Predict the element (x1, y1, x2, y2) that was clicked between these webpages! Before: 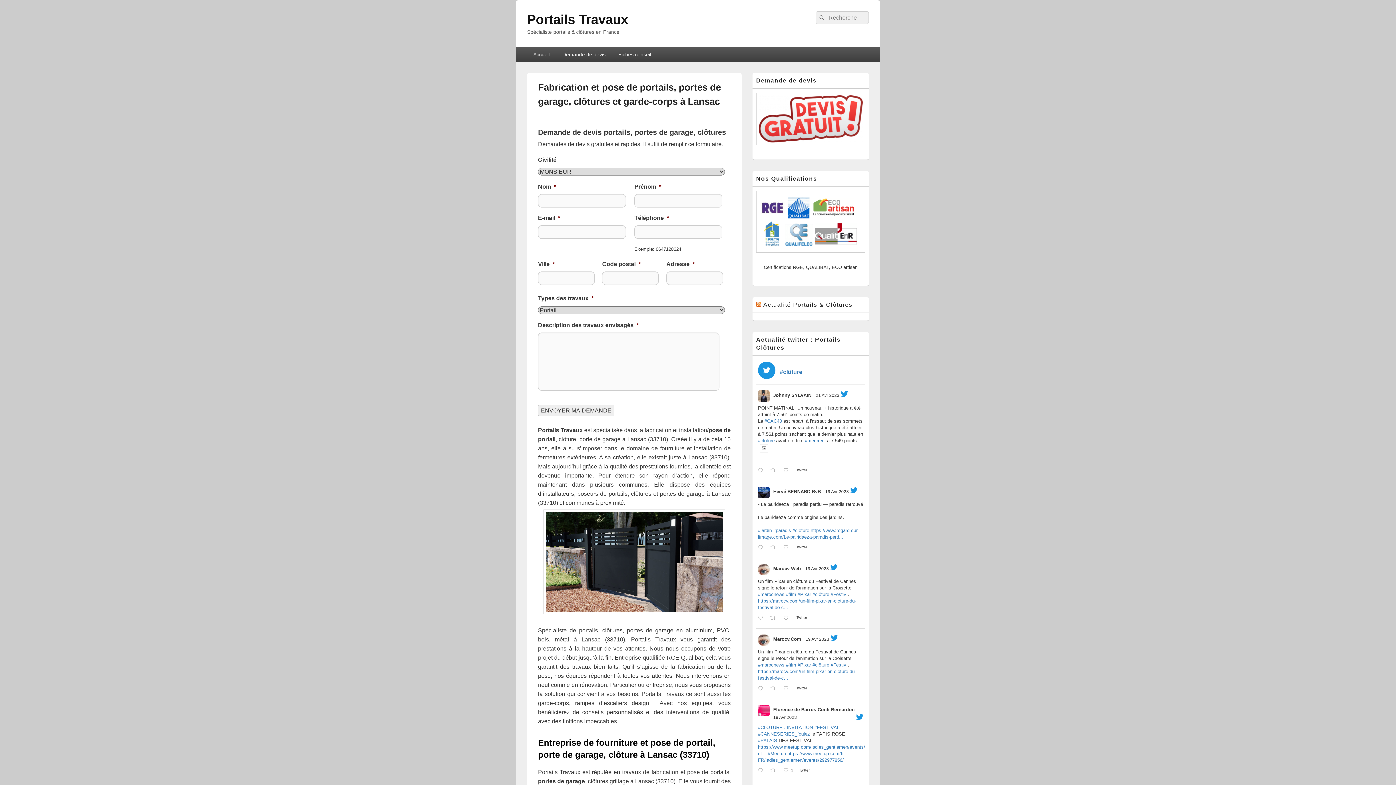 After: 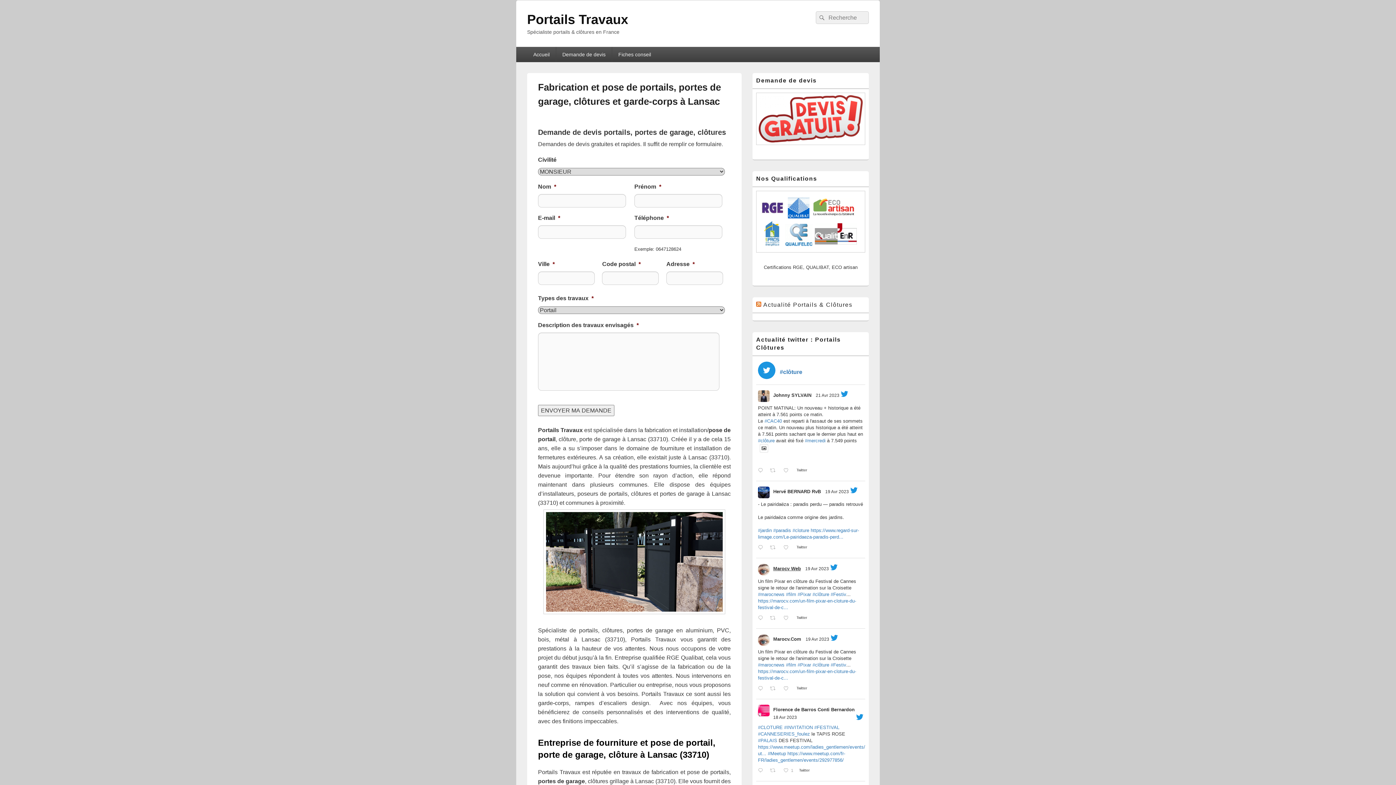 Action: label: Marocv Web bbox: (773, 565, 801, 572)